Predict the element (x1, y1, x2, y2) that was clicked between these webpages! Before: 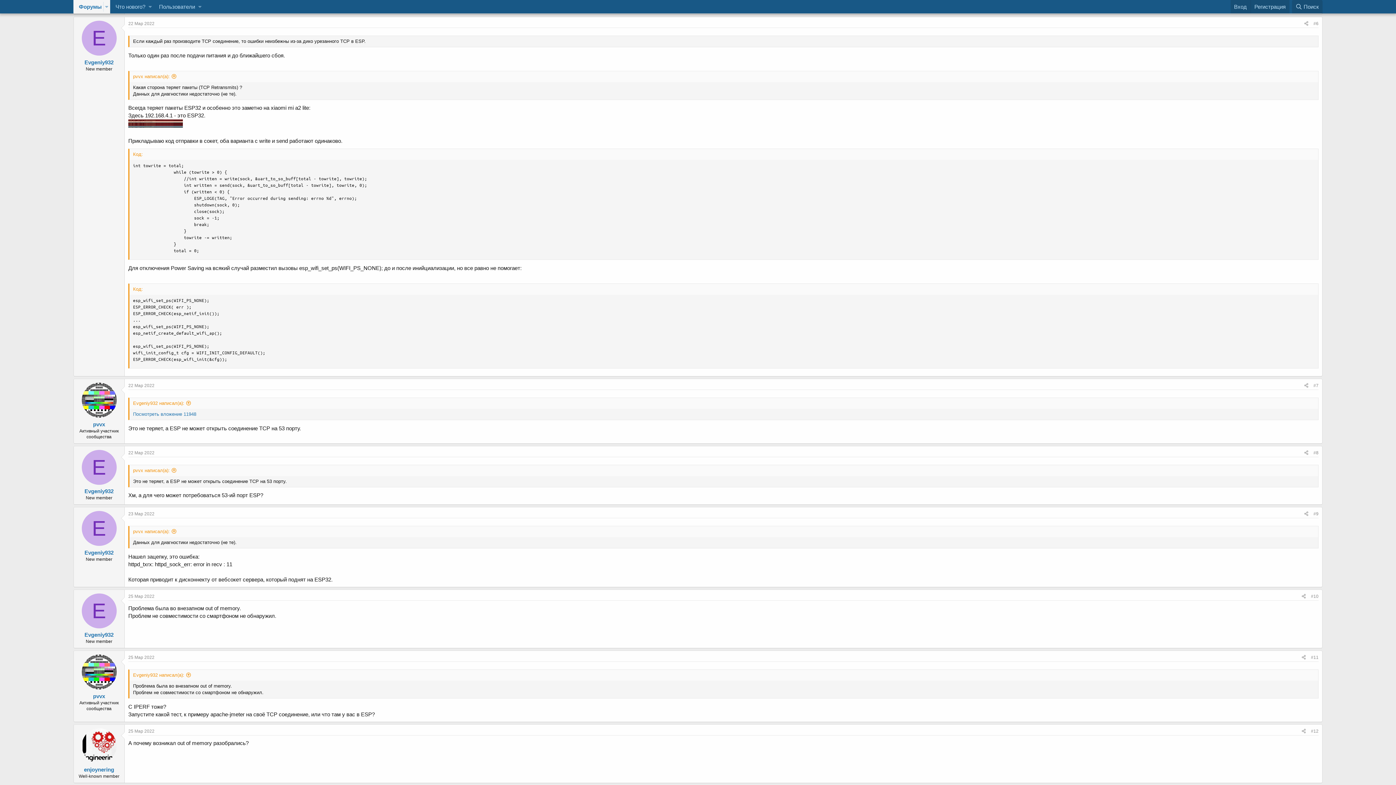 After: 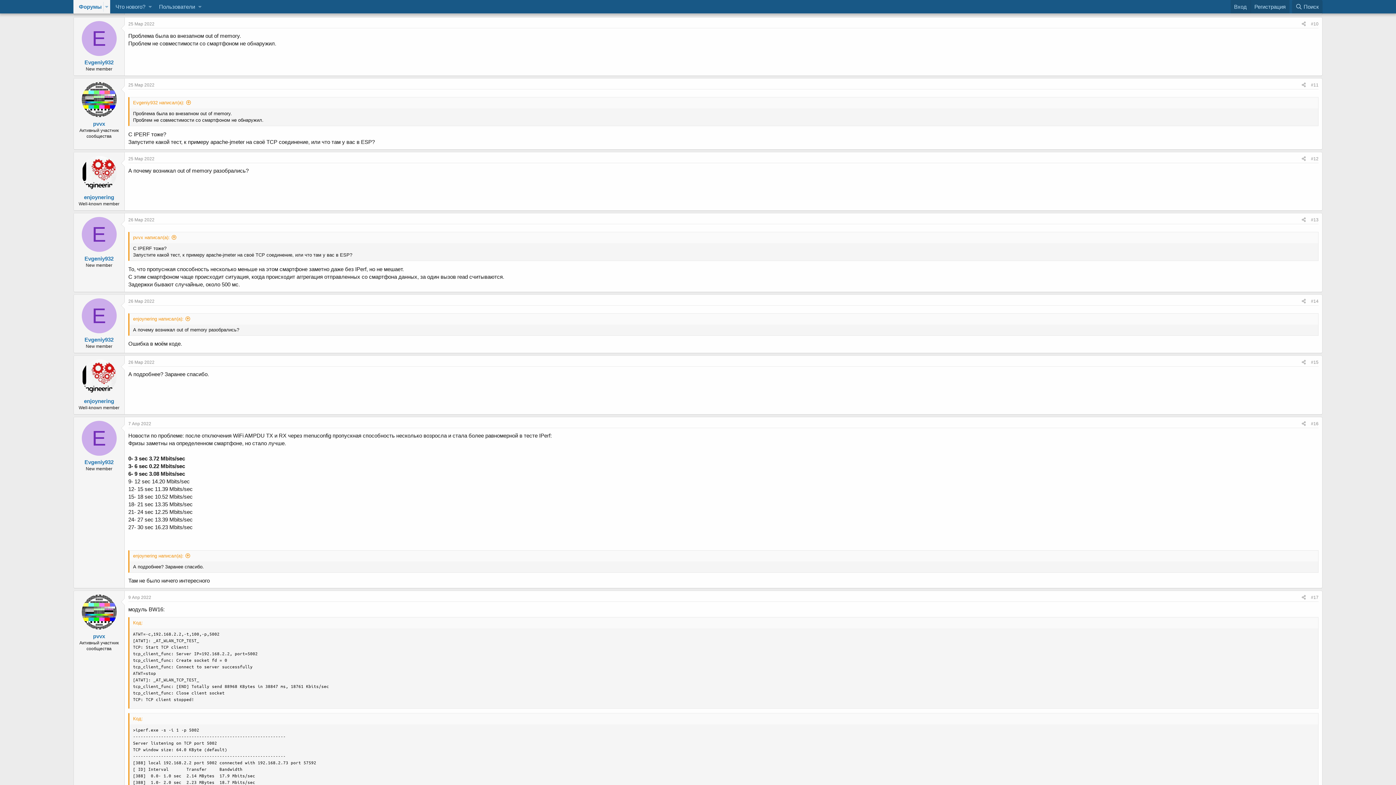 Action: bbox: (133, 672, 190, 678) label: Evgeniy932 написал(а):